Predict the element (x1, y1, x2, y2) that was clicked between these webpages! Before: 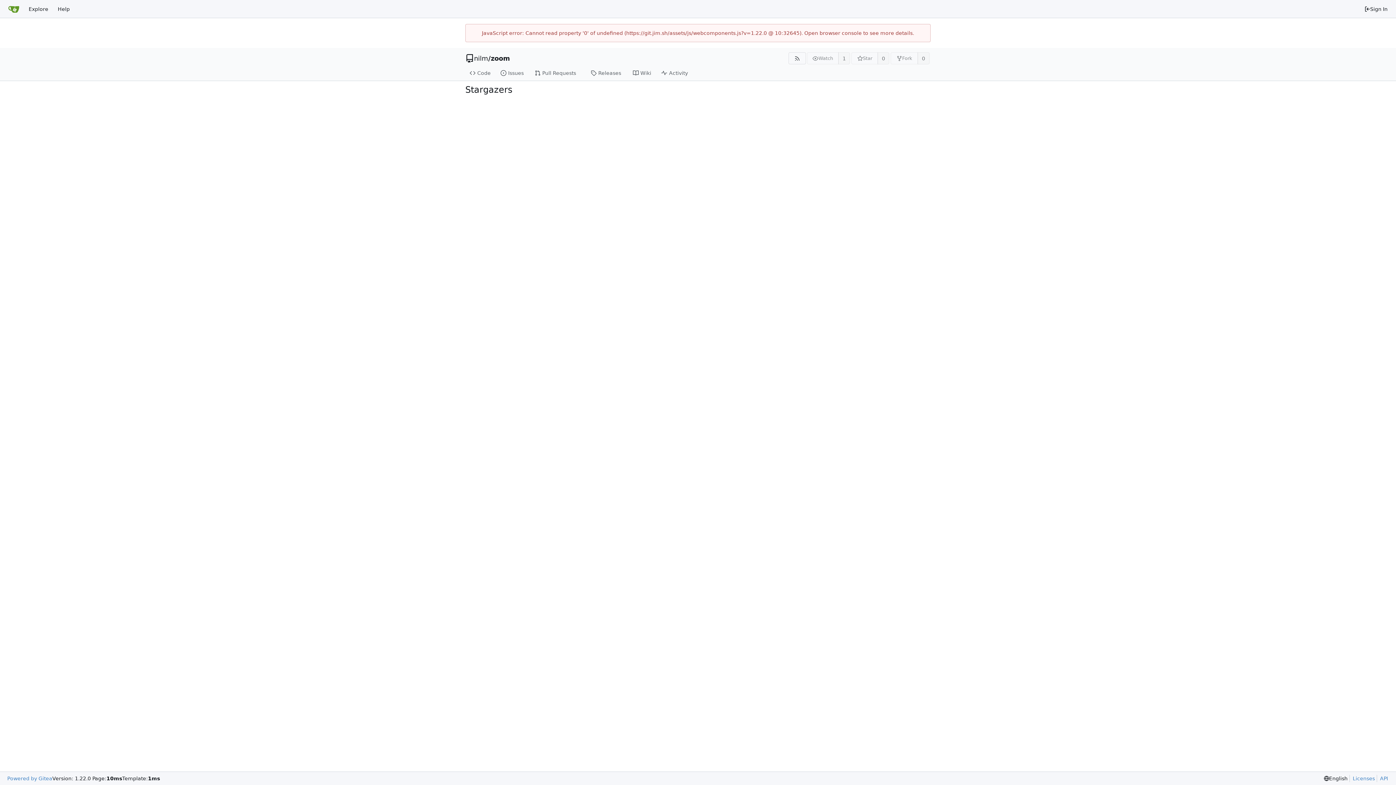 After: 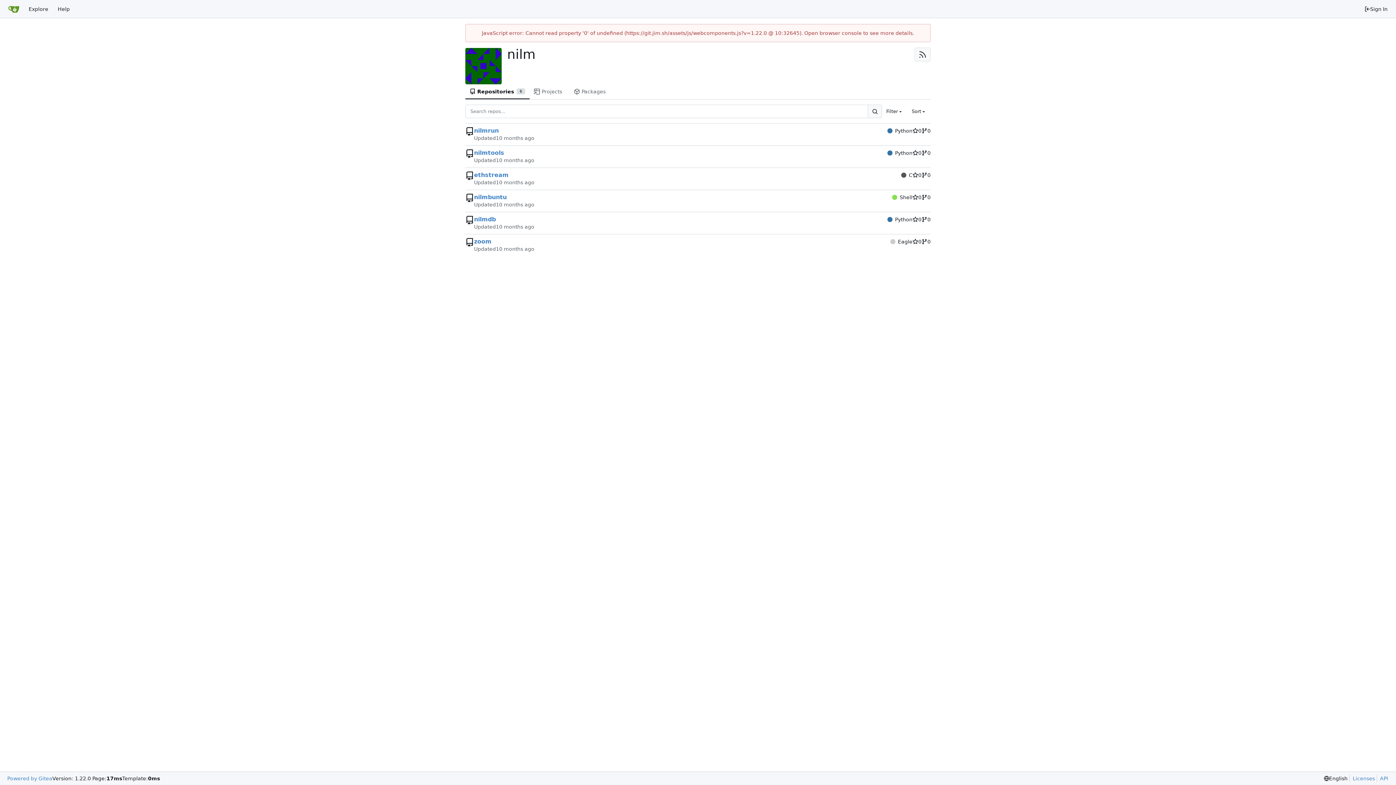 Action: bbox: (474, 54, 488, 62) label: nilm